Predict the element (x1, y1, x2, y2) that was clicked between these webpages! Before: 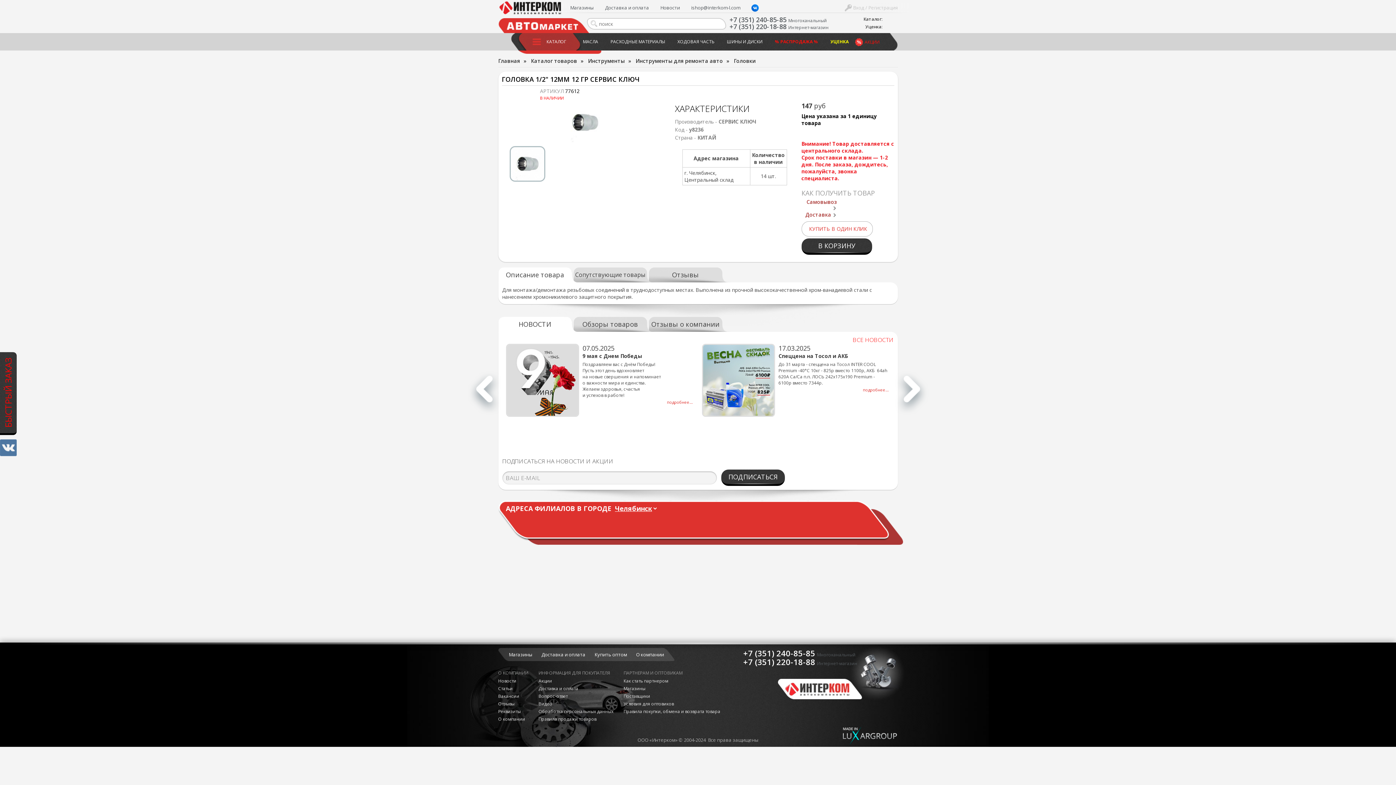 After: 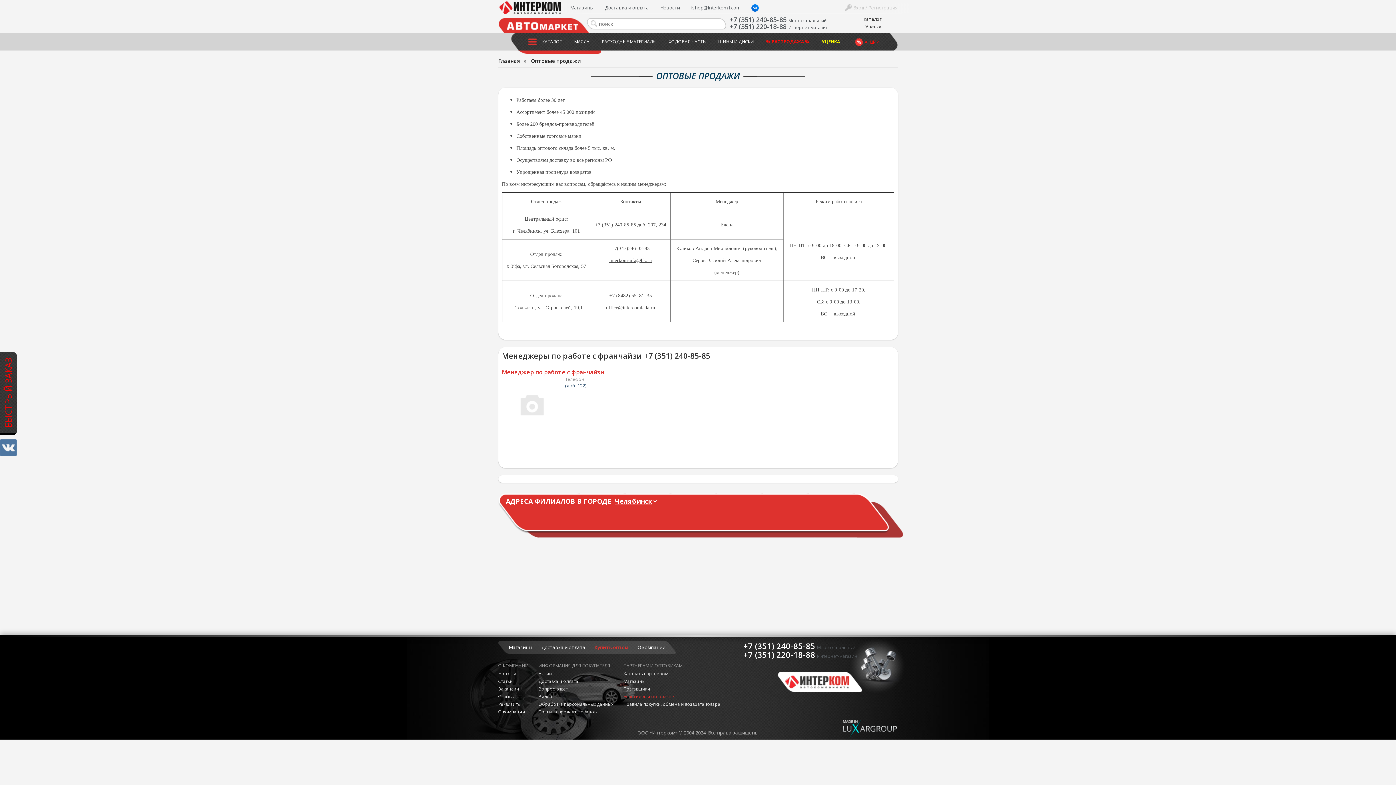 Action: label: Купить оптом bbox: (594, 651, 627, 658)